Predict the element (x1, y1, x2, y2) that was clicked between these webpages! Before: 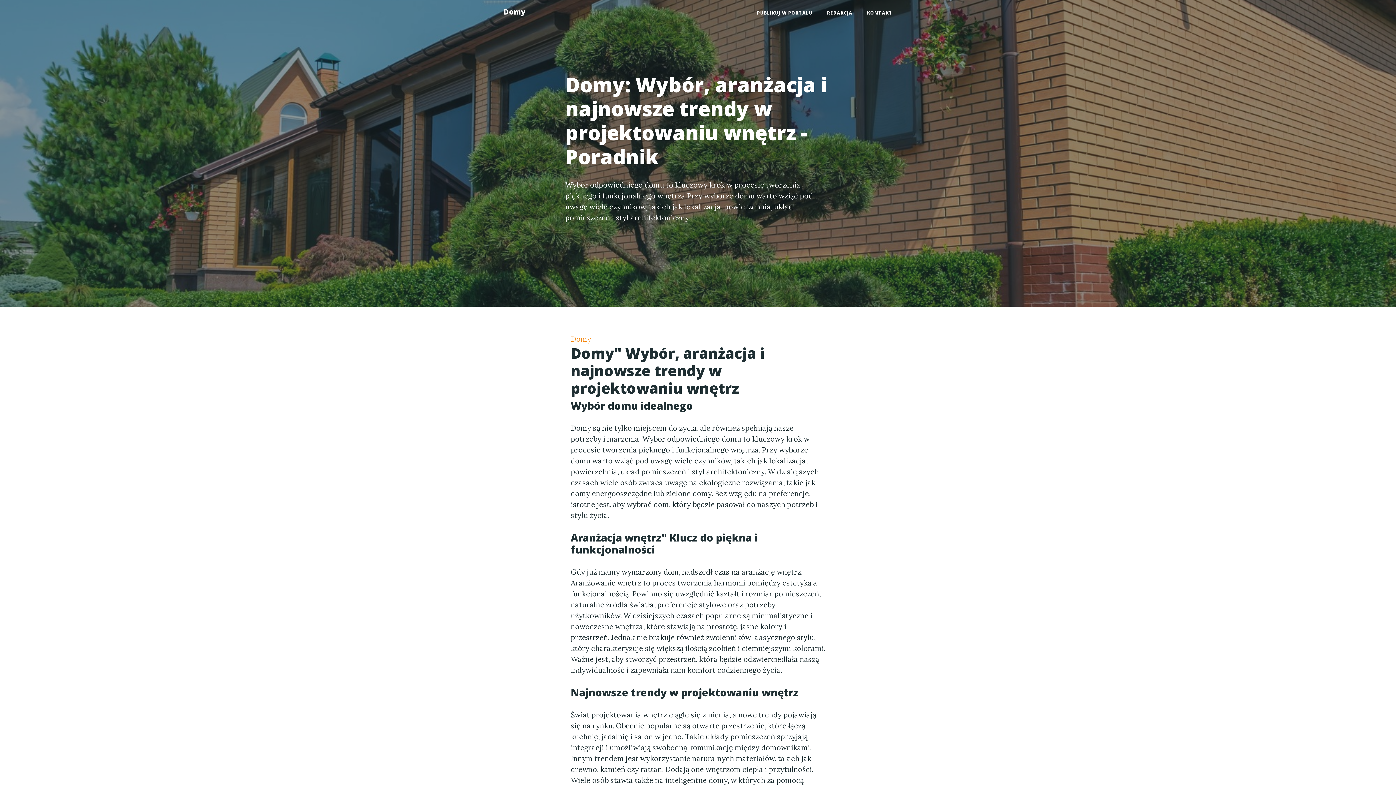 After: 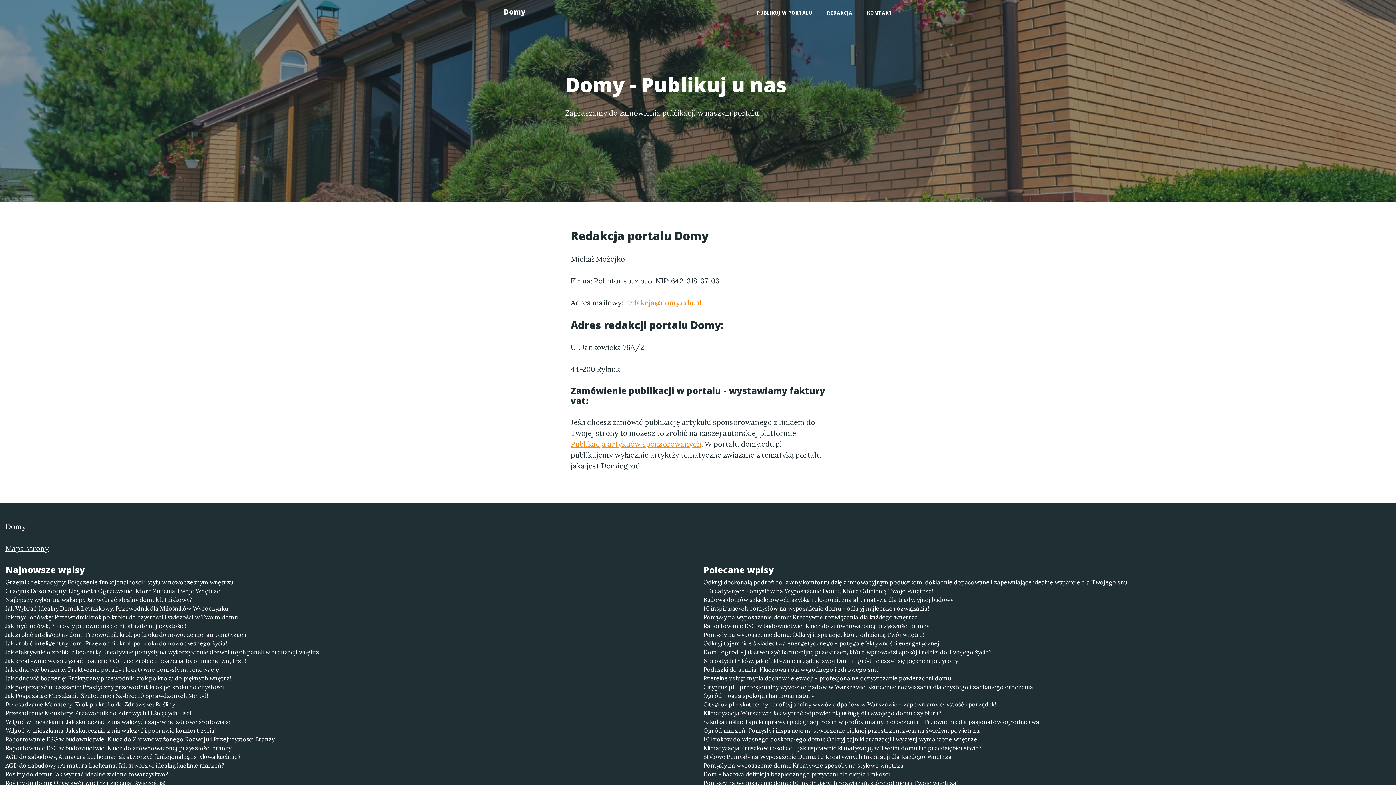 Action: bbox: (749, 6, 820, 19) label: PUBLIKUJ W PORTALU